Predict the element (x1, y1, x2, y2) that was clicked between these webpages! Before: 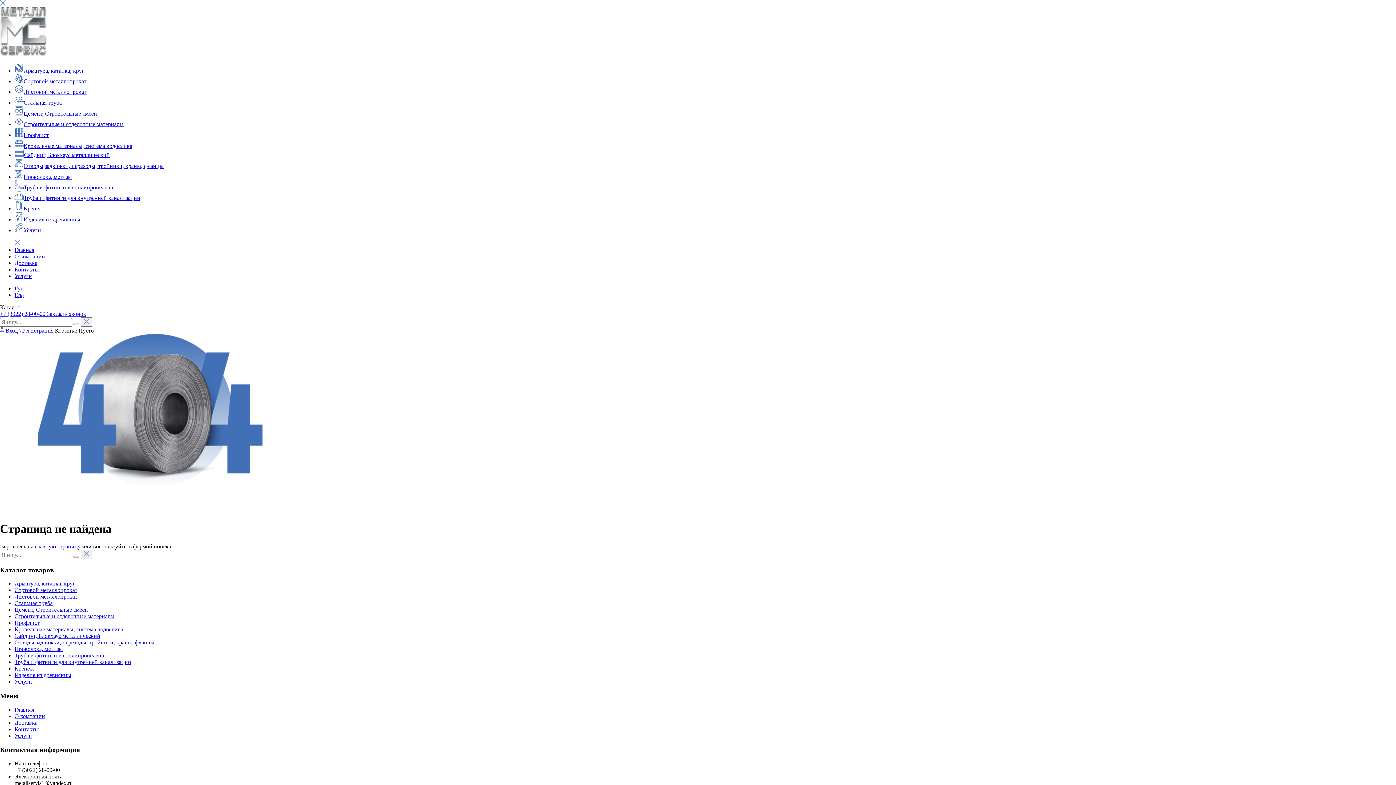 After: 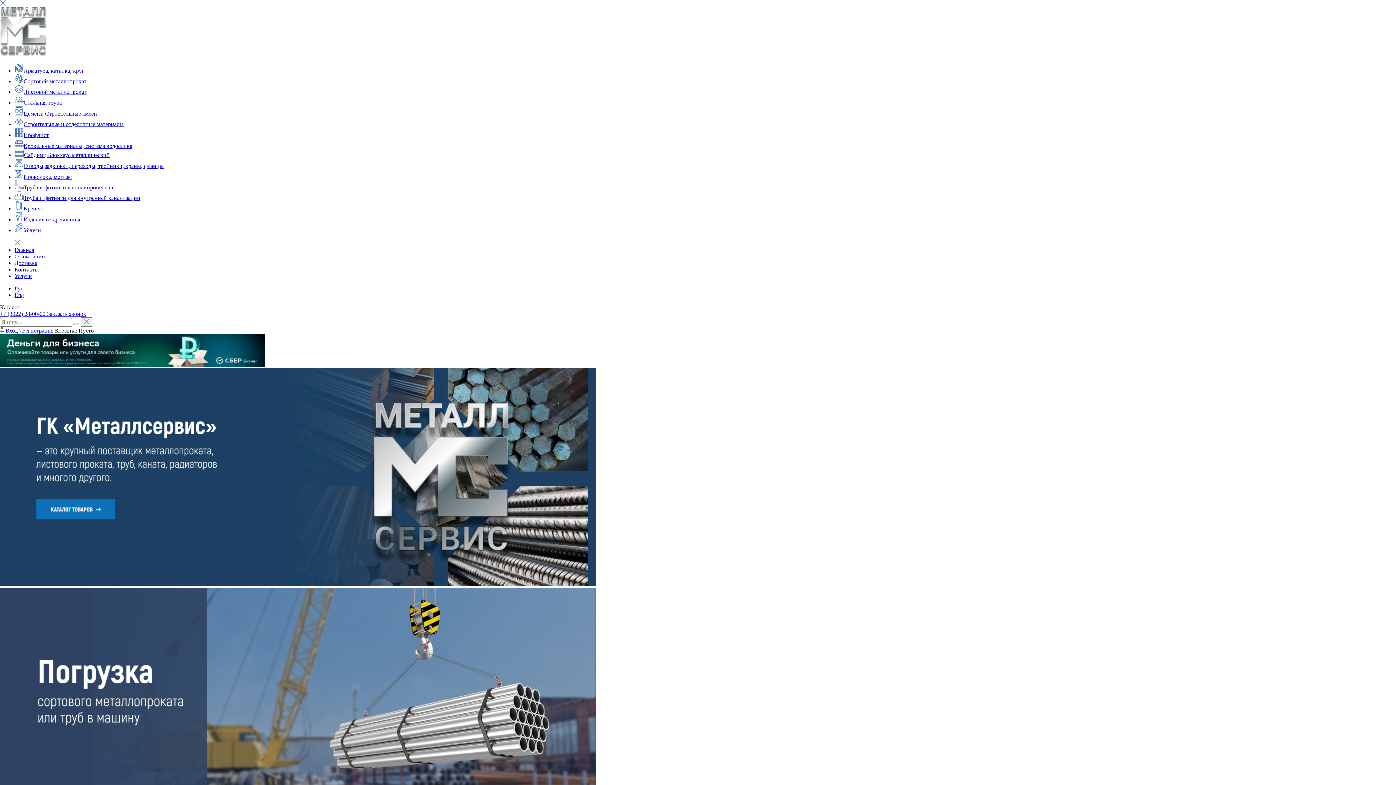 Action: label: Главная bbox: (14, 246, 34, 253)